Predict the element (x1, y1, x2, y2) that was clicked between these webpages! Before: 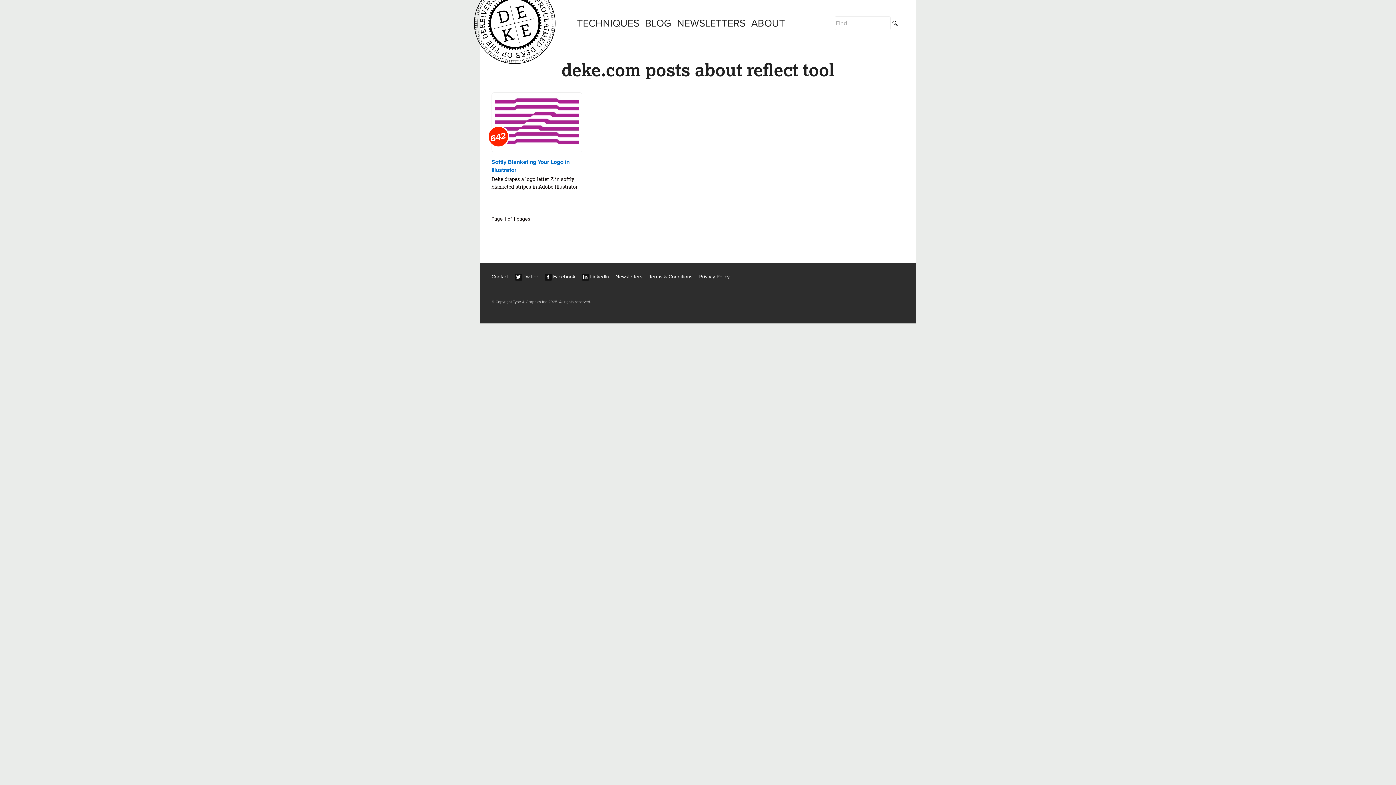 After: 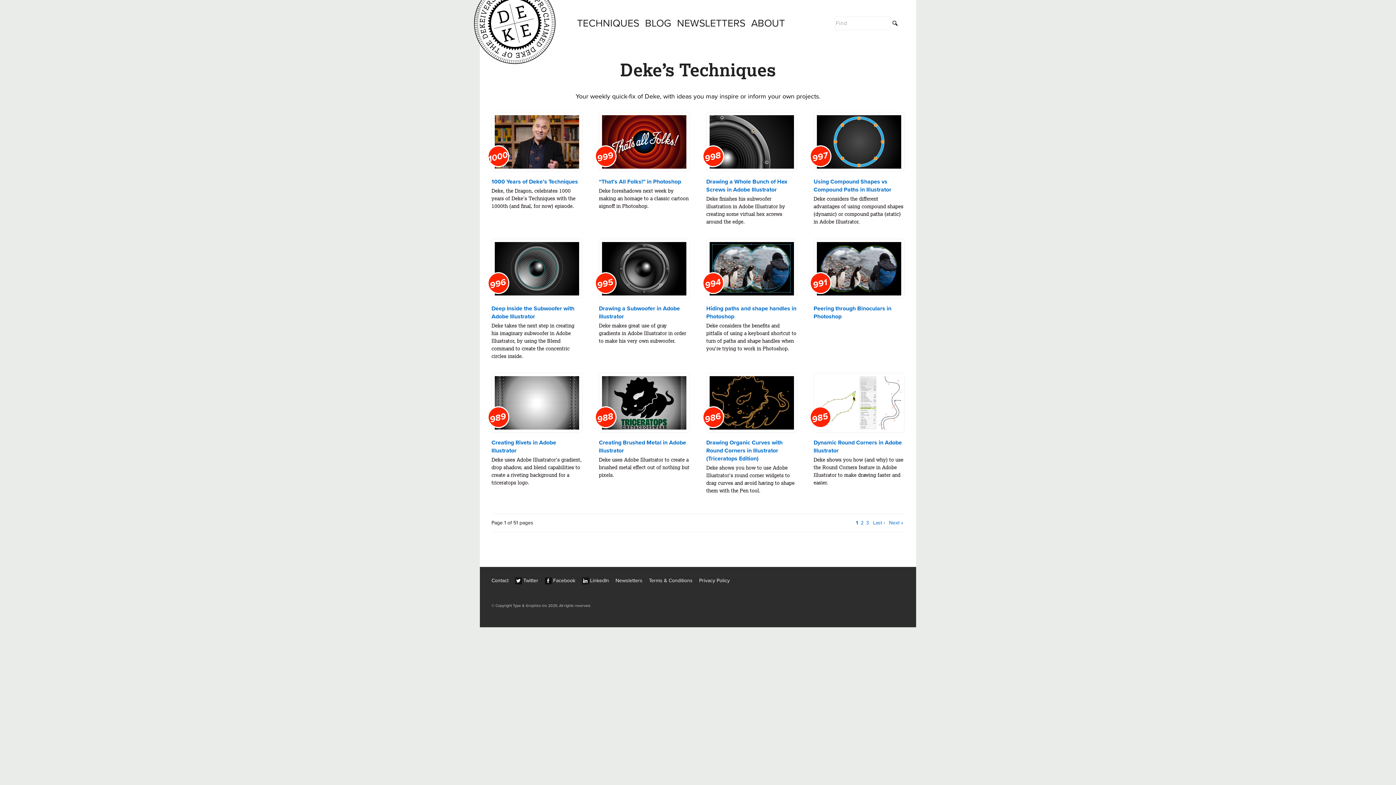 Action: label: TECHNIQUES bbox: (577, 0, 639, 46)